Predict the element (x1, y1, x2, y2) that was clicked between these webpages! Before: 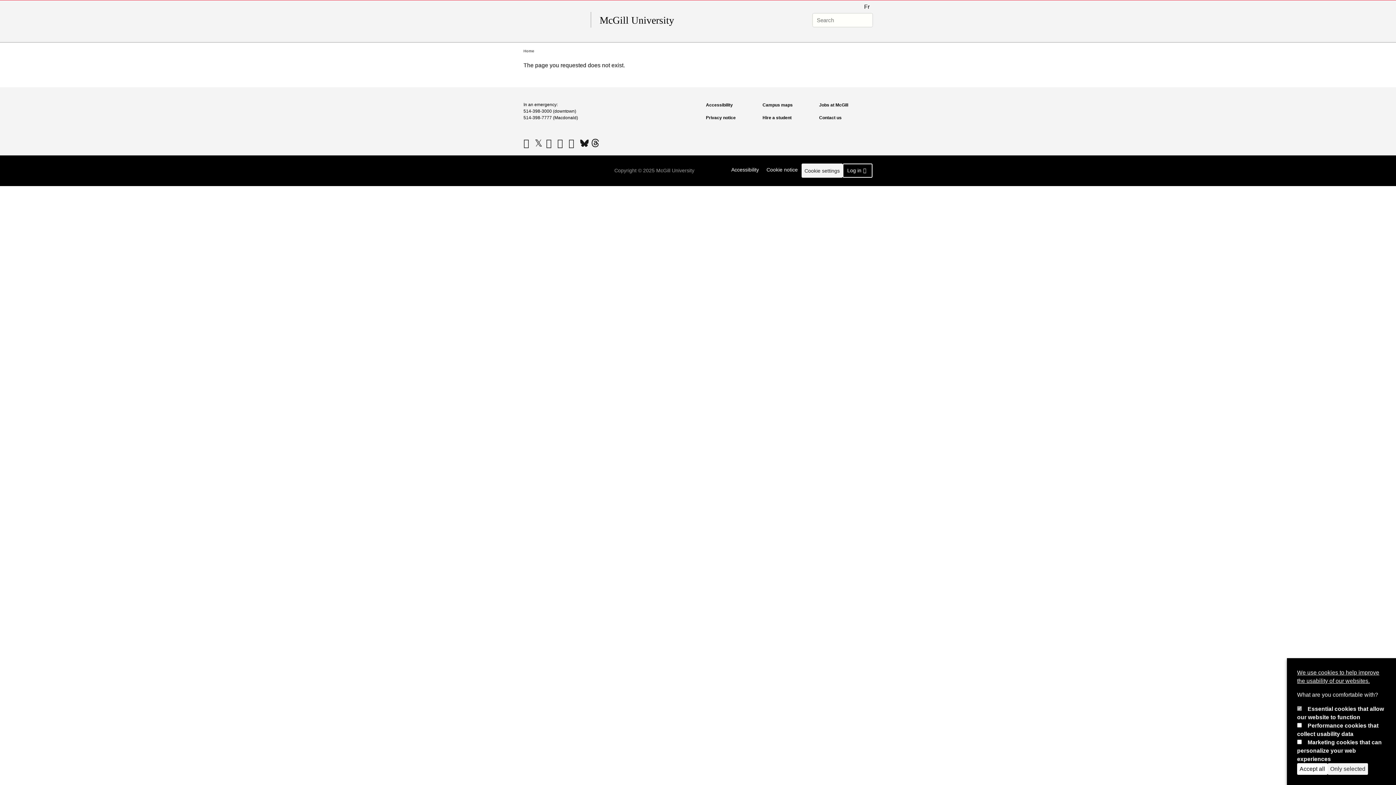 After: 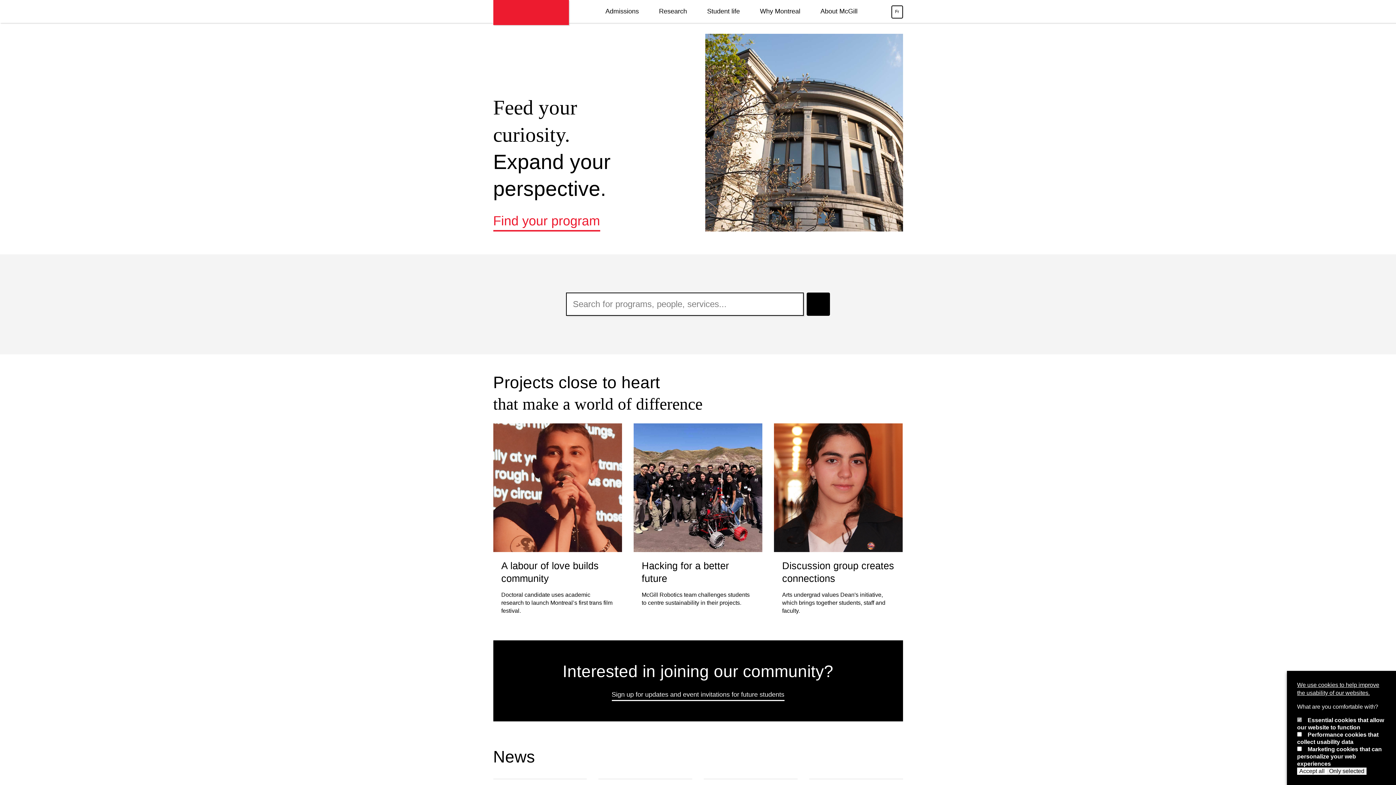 Action: bbox: (523, 13, 590, 29) label: McGill University